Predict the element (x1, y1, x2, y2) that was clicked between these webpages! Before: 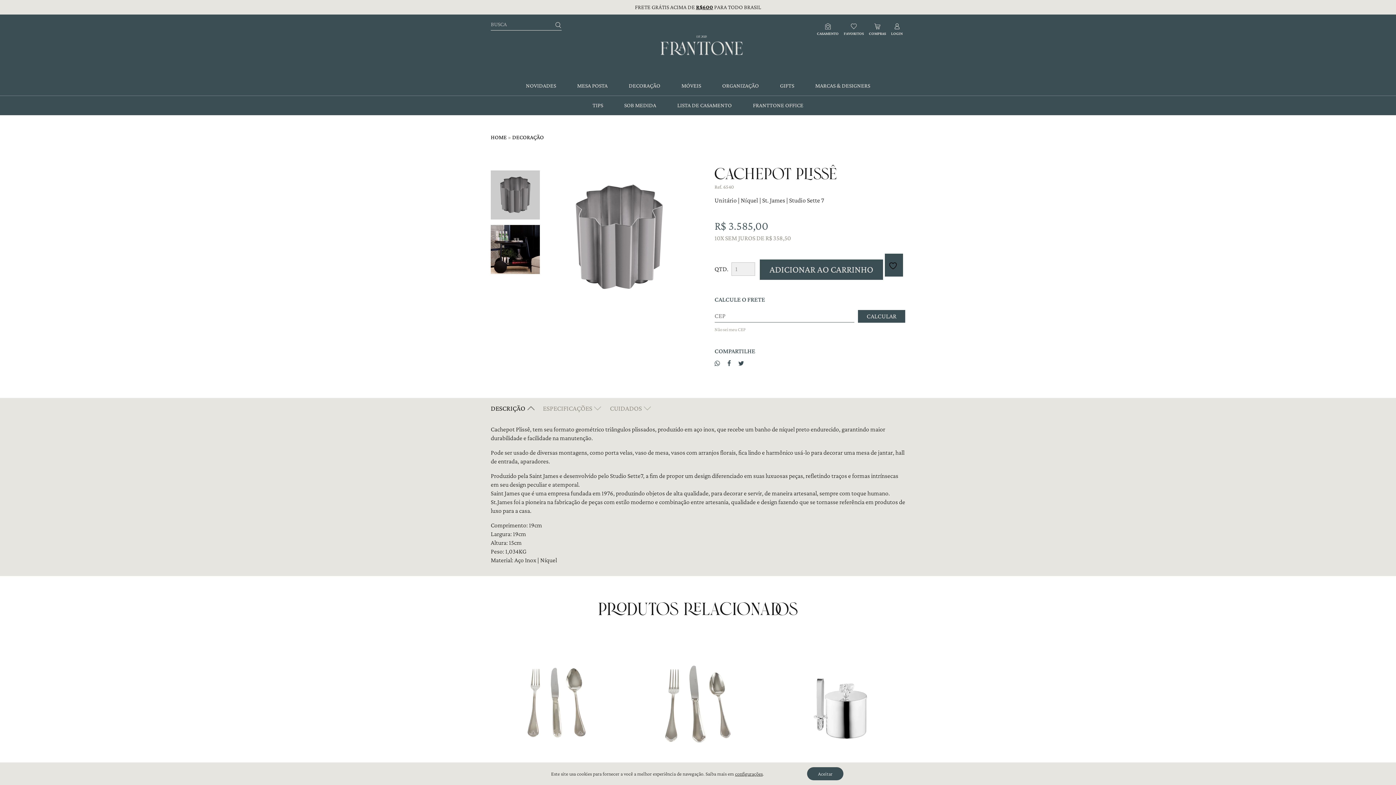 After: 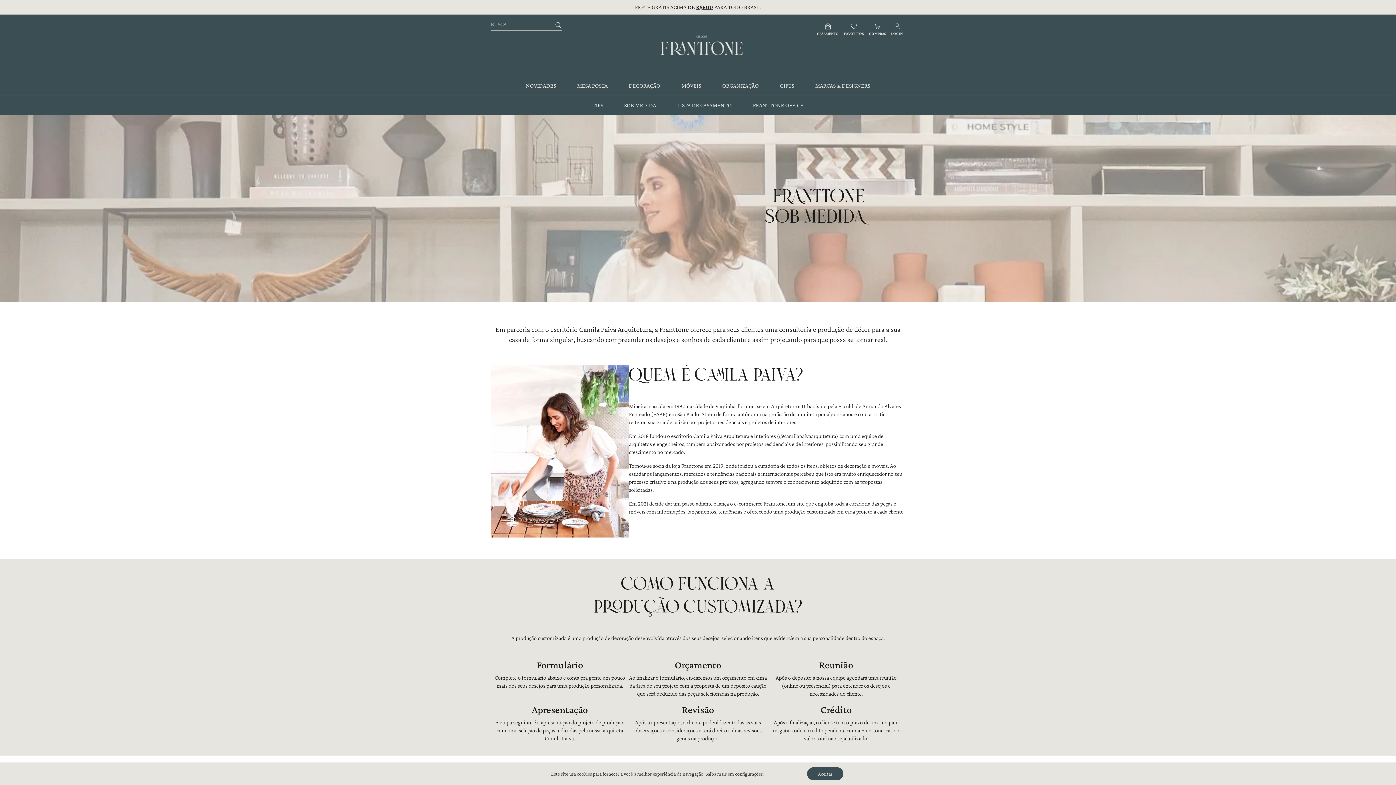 Action: bbox: (613, 96, 666, 115) label: SOB MEDIDA